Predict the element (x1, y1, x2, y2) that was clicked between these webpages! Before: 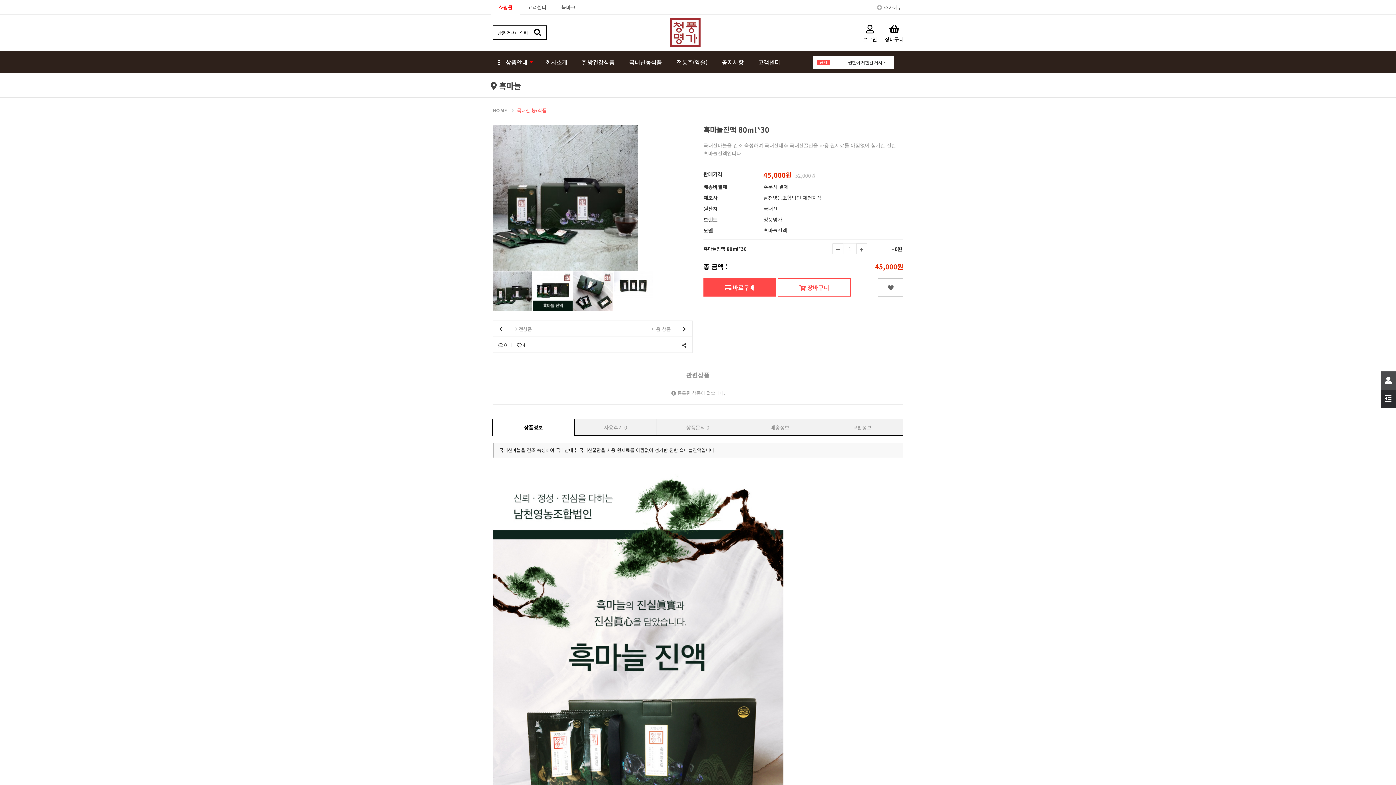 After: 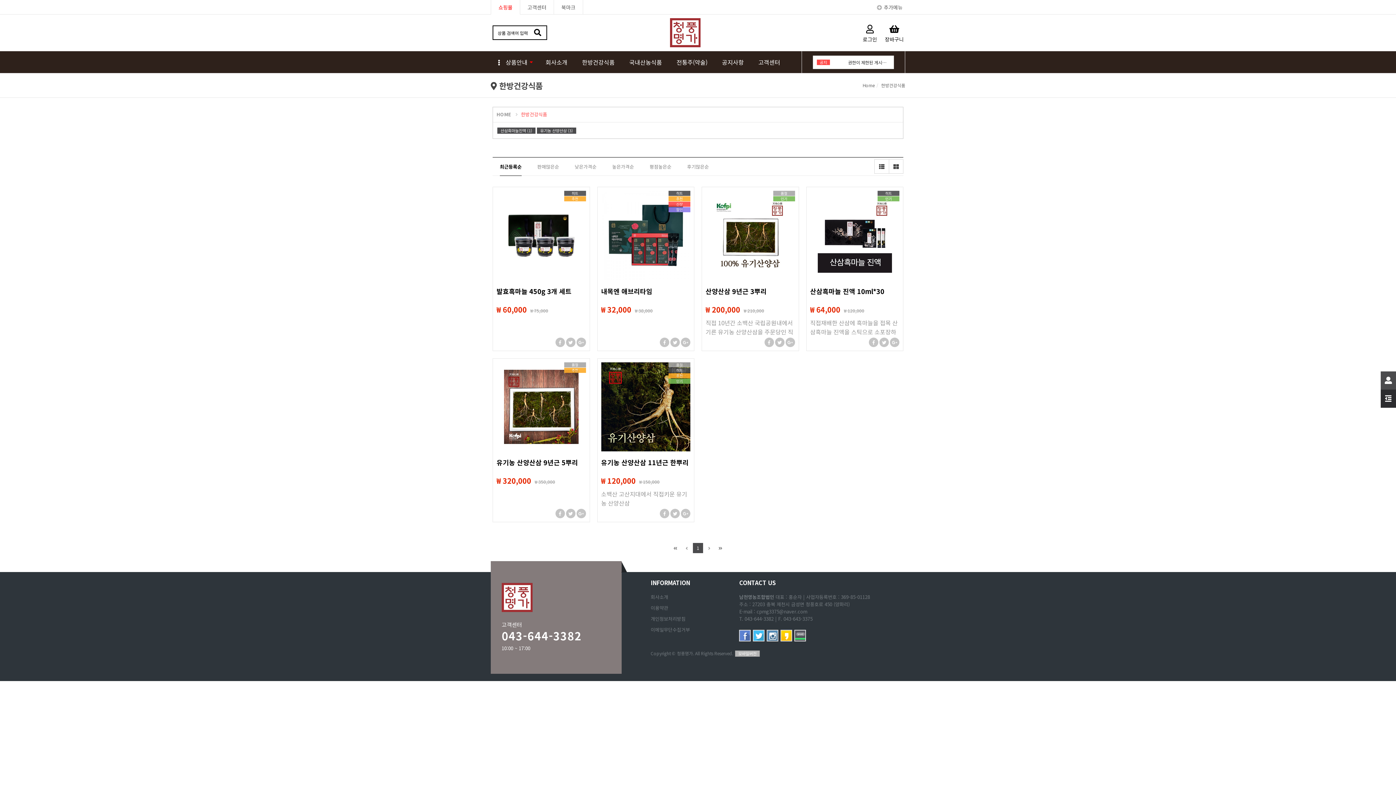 Action: label: 한방건강식품 bbox: (574, 51, 622, 73)